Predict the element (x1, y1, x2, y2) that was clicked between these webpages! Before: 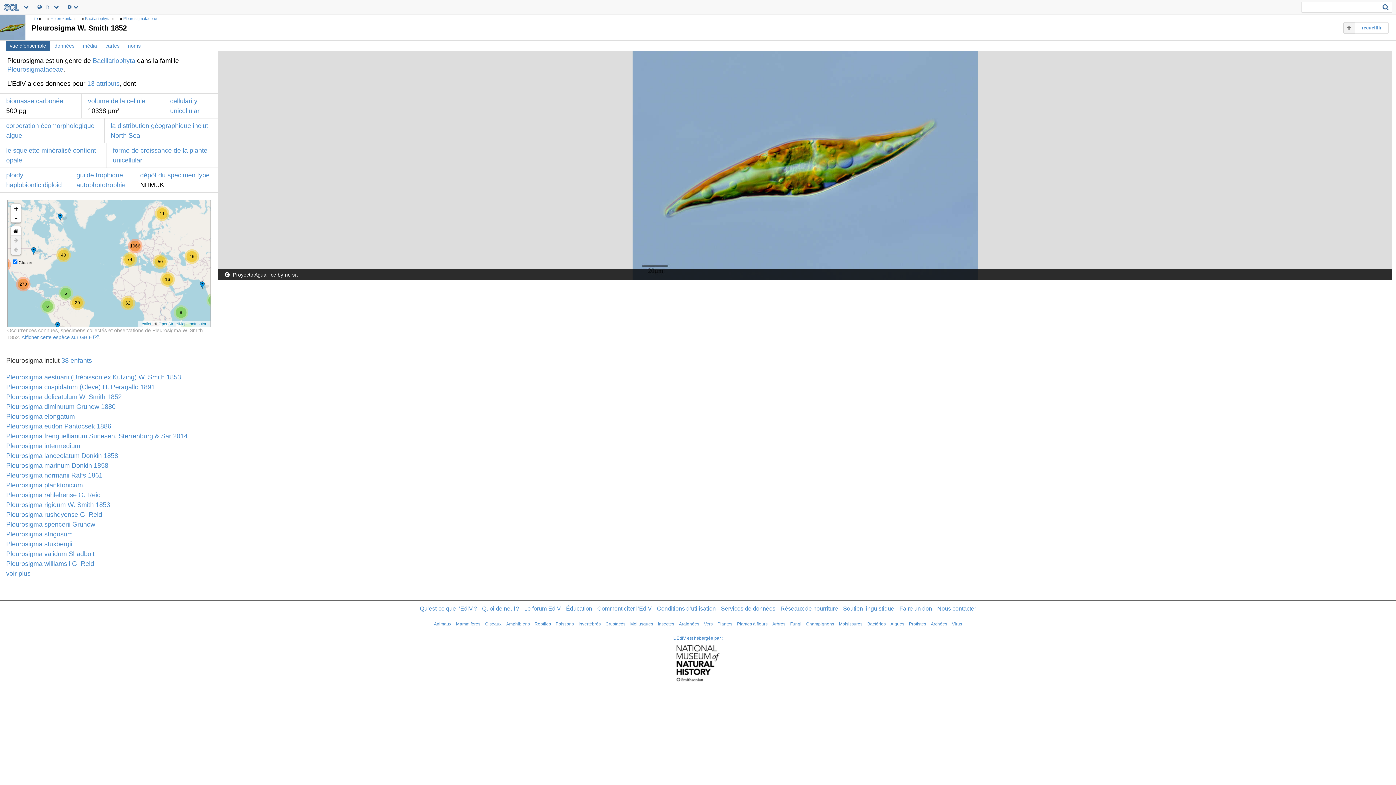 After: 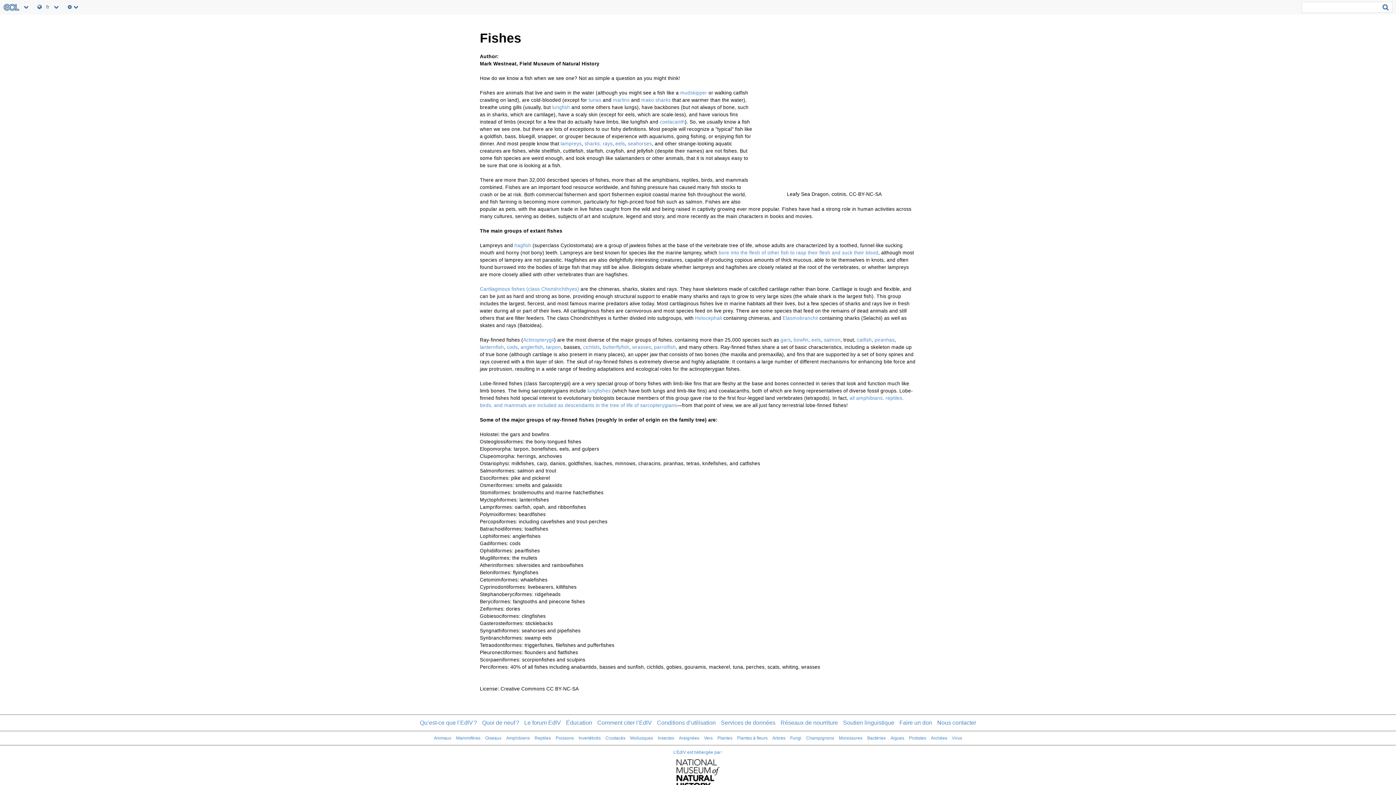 Action: bbox: (555, 621, 574, 626) label: Poissons